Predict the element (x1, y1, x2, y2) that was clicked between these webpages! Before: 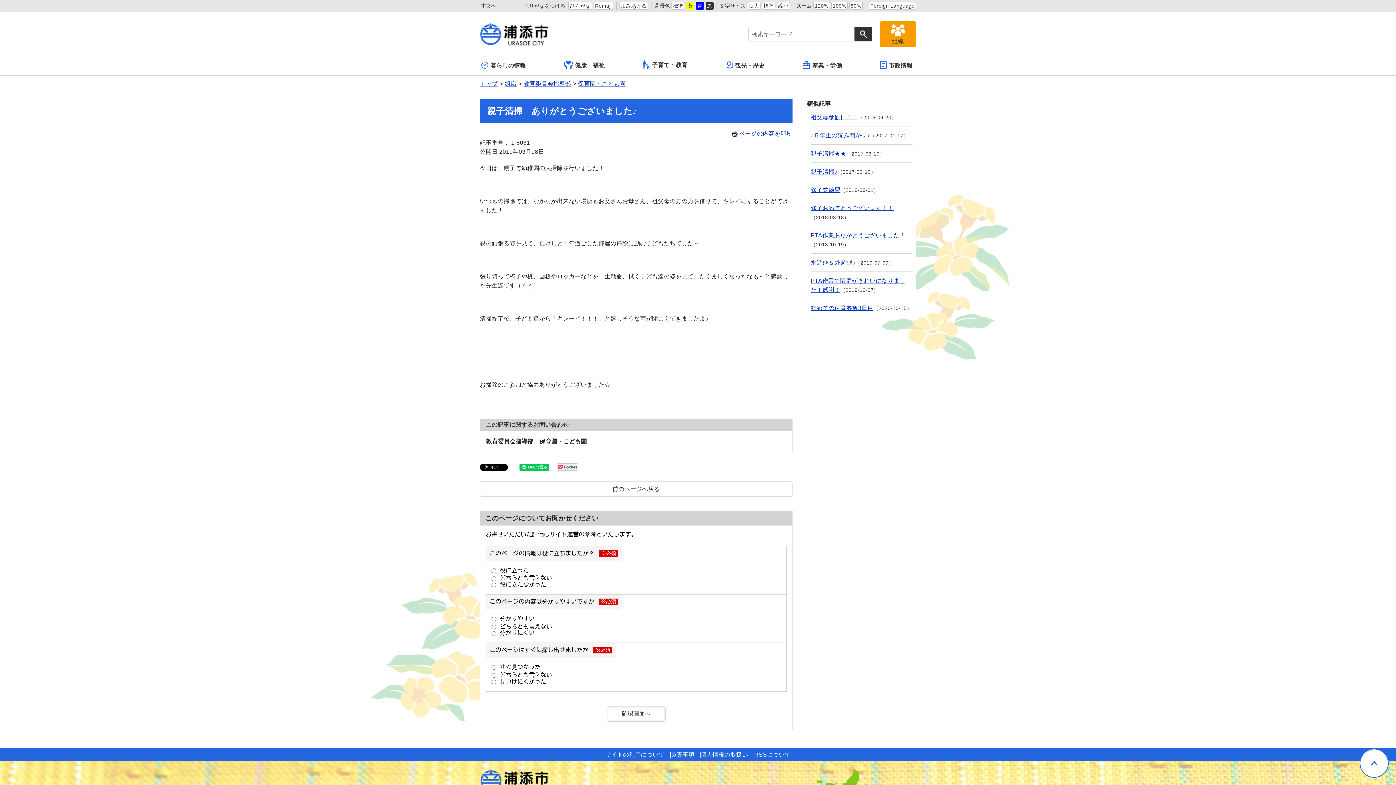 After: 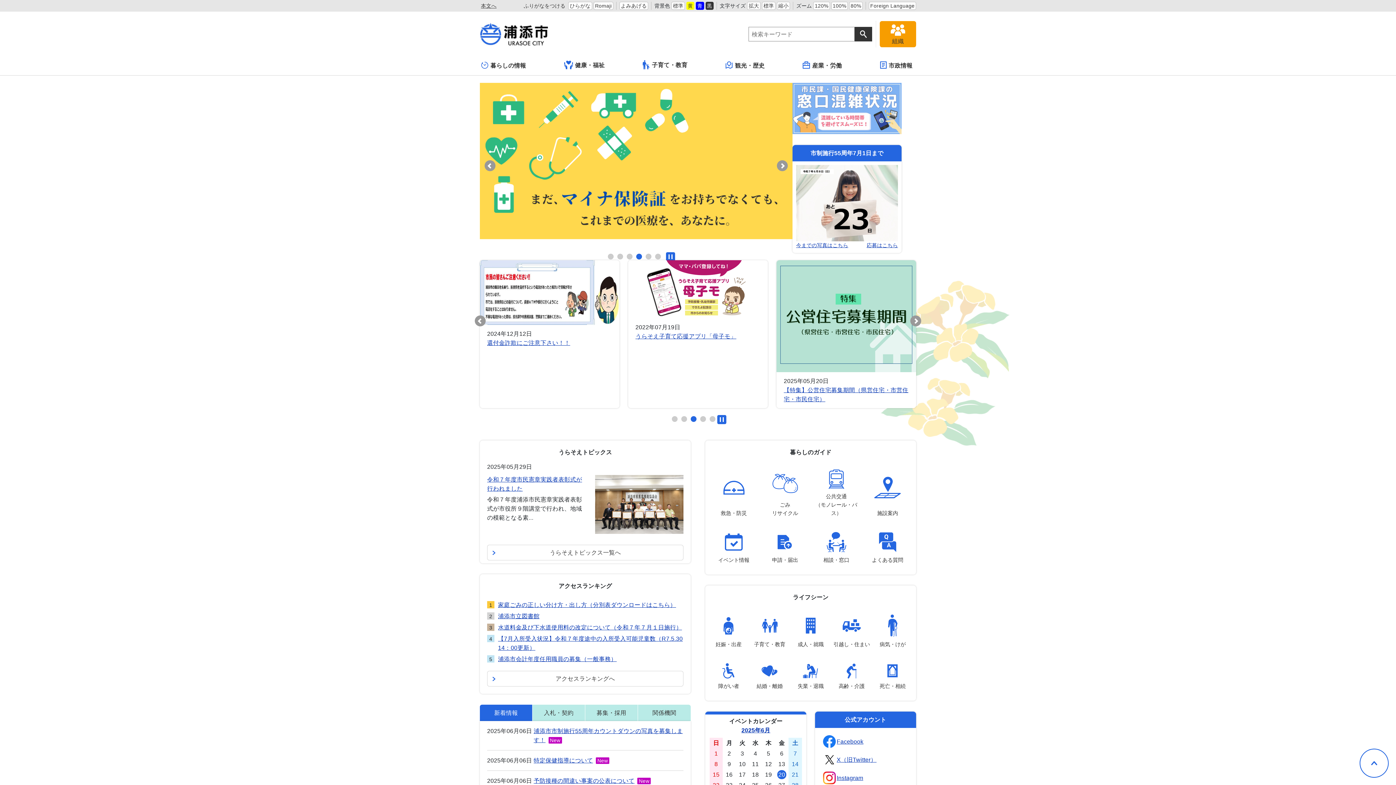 Action: bbox: (480, 80, 497, 86) label: トップ